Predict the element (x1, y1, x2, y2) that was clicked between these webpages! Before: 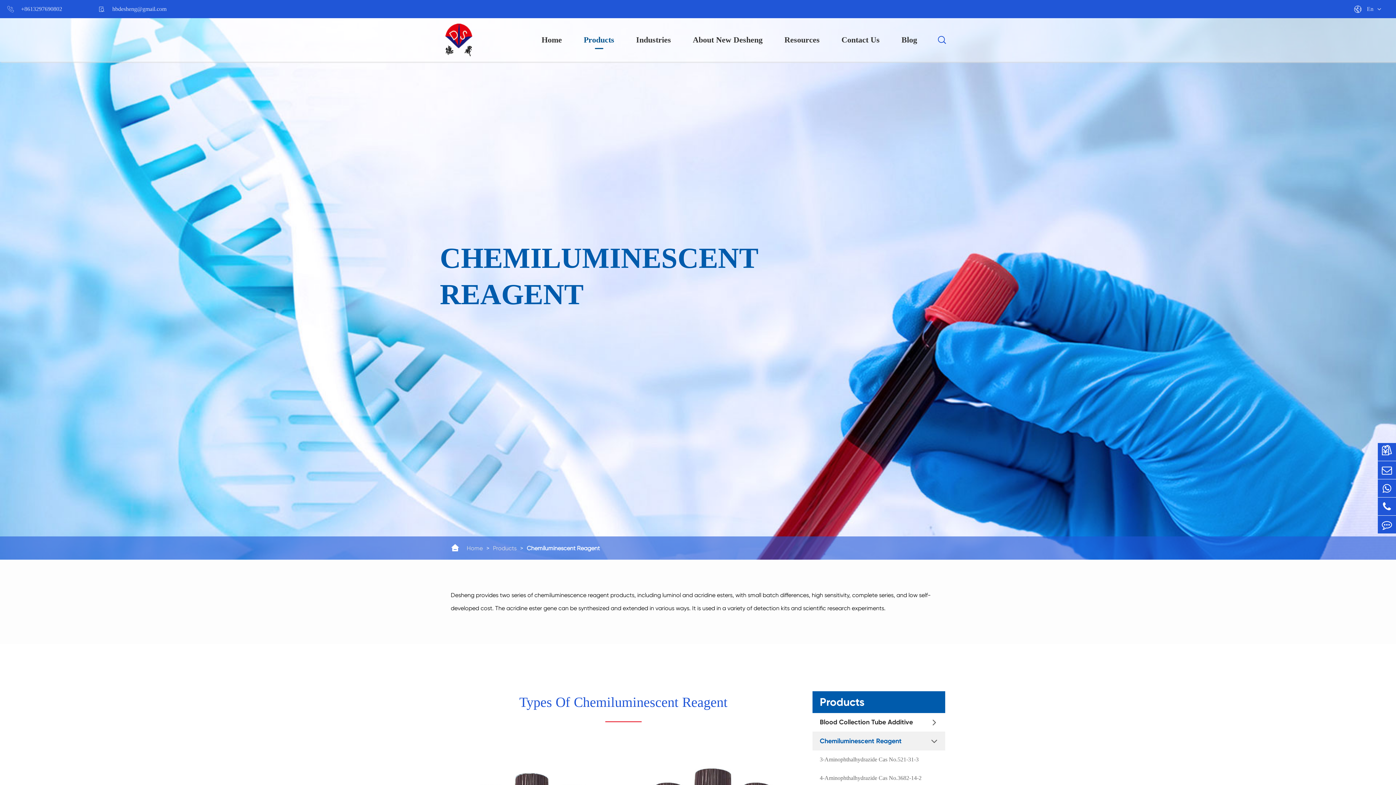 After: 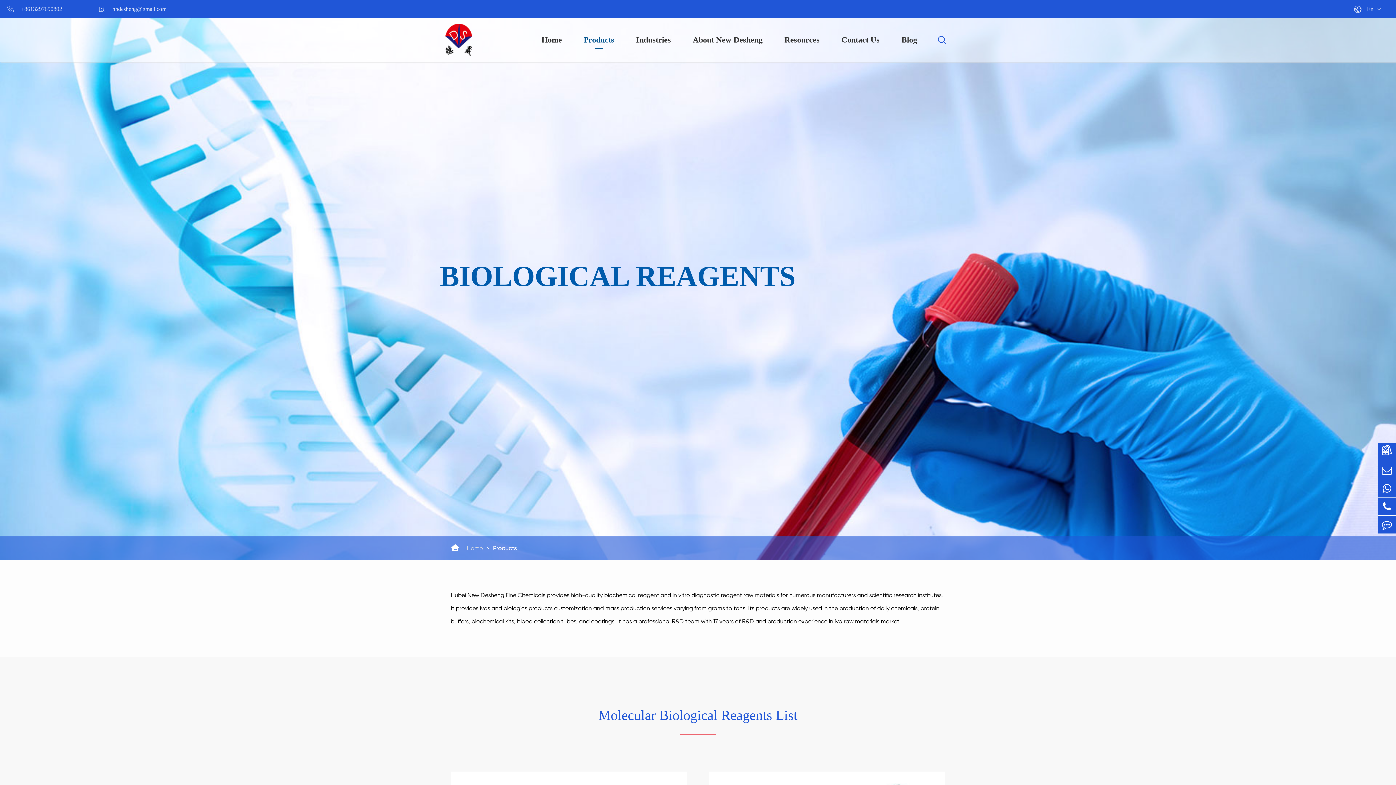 Action: label: Products bbox: (493, 544, 516, 551)